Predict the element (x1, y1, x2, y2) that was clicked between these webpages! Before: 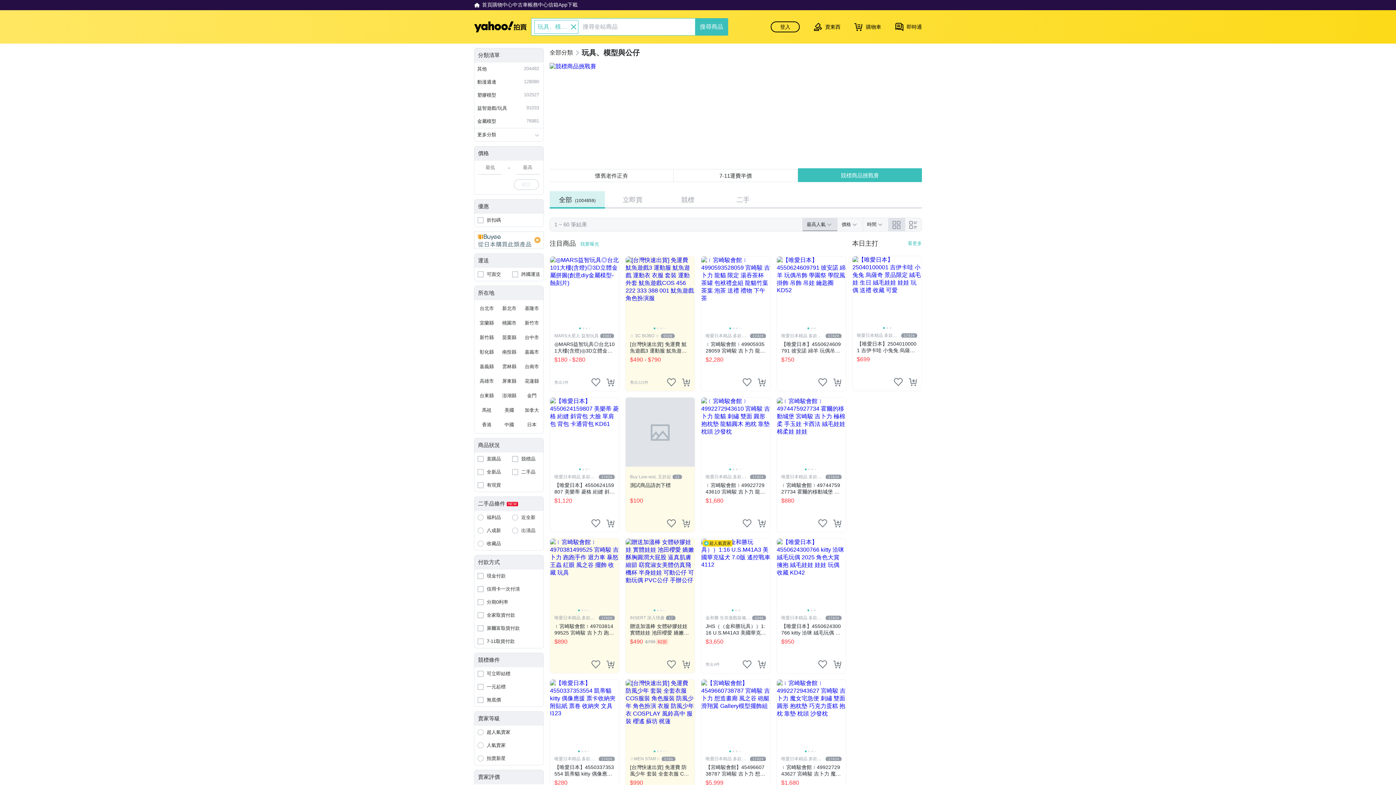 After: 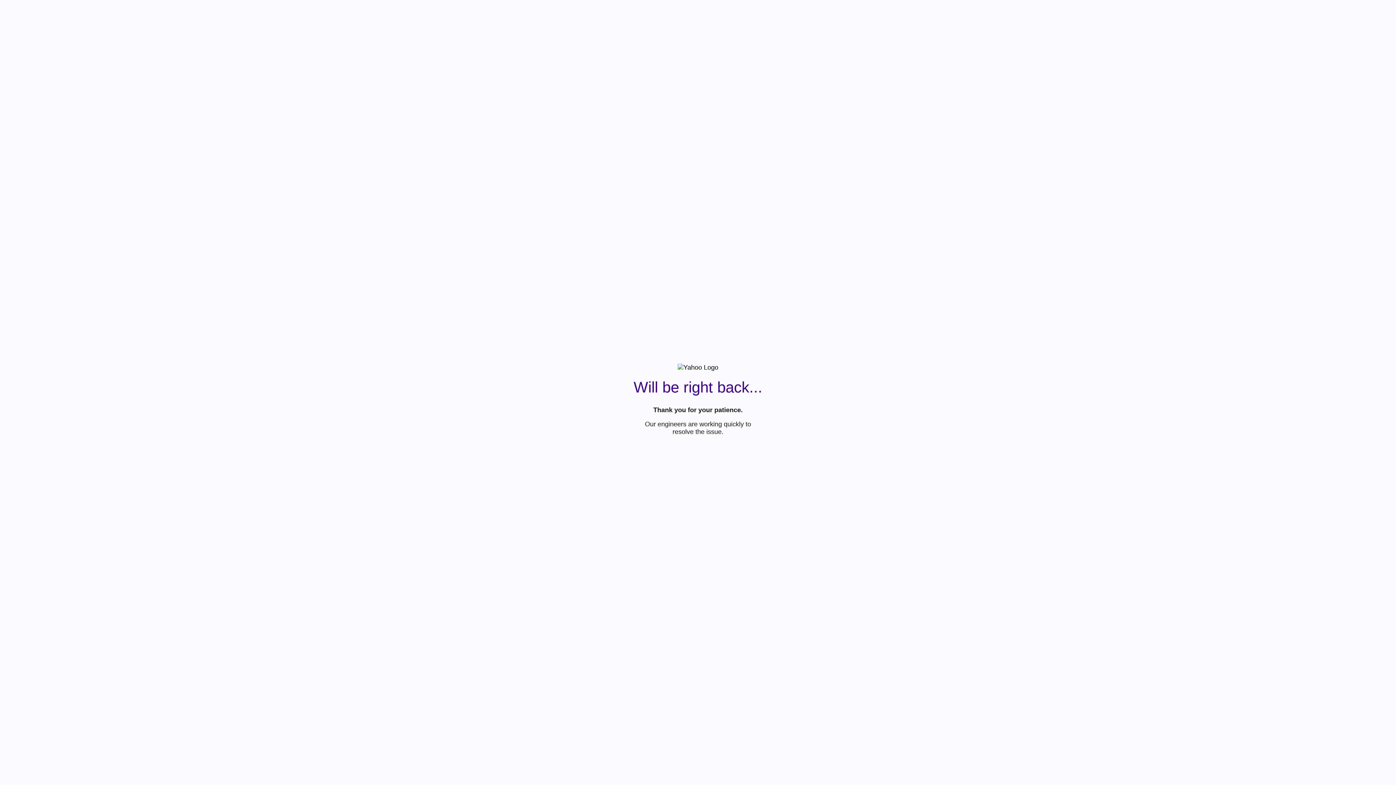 Action: bbox: (580, 241, 599, 246) label: 我要曝光